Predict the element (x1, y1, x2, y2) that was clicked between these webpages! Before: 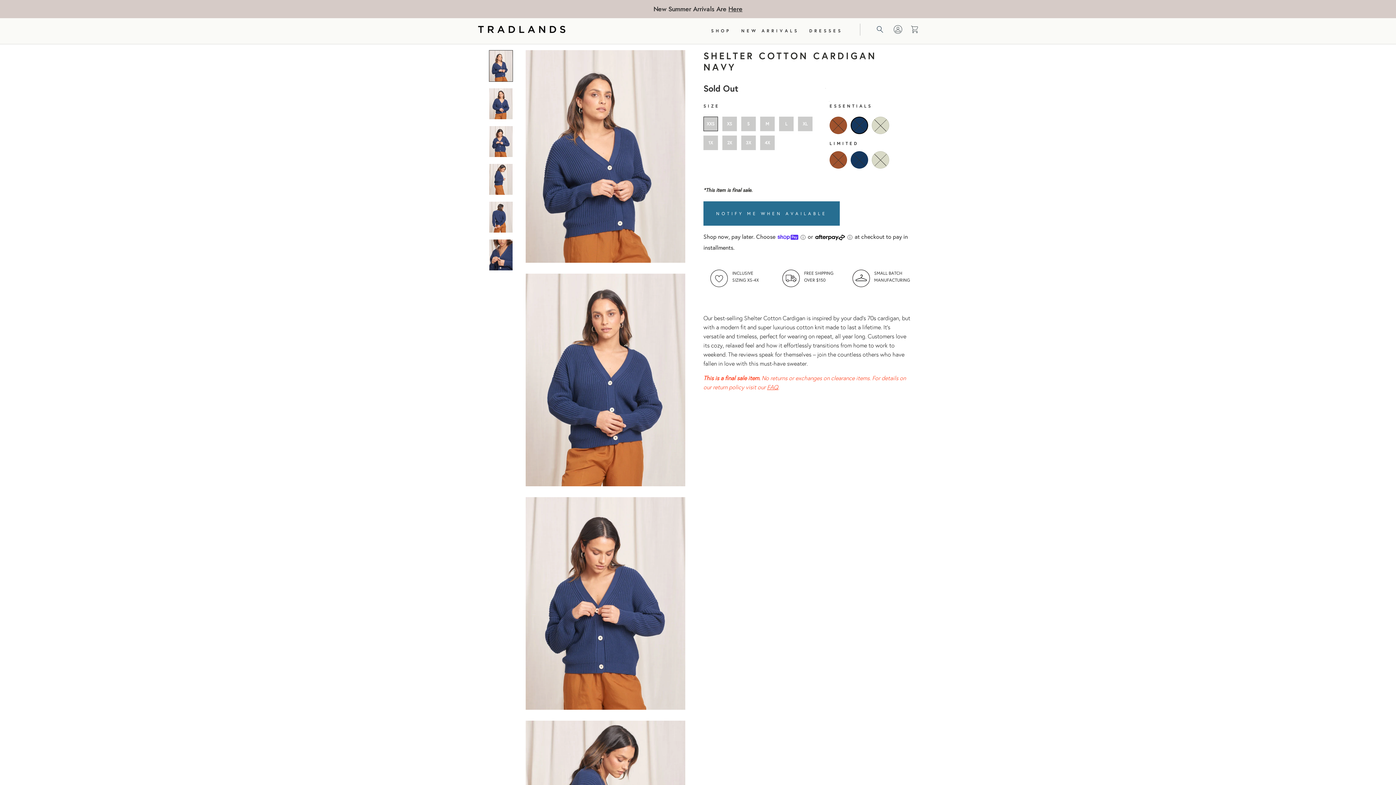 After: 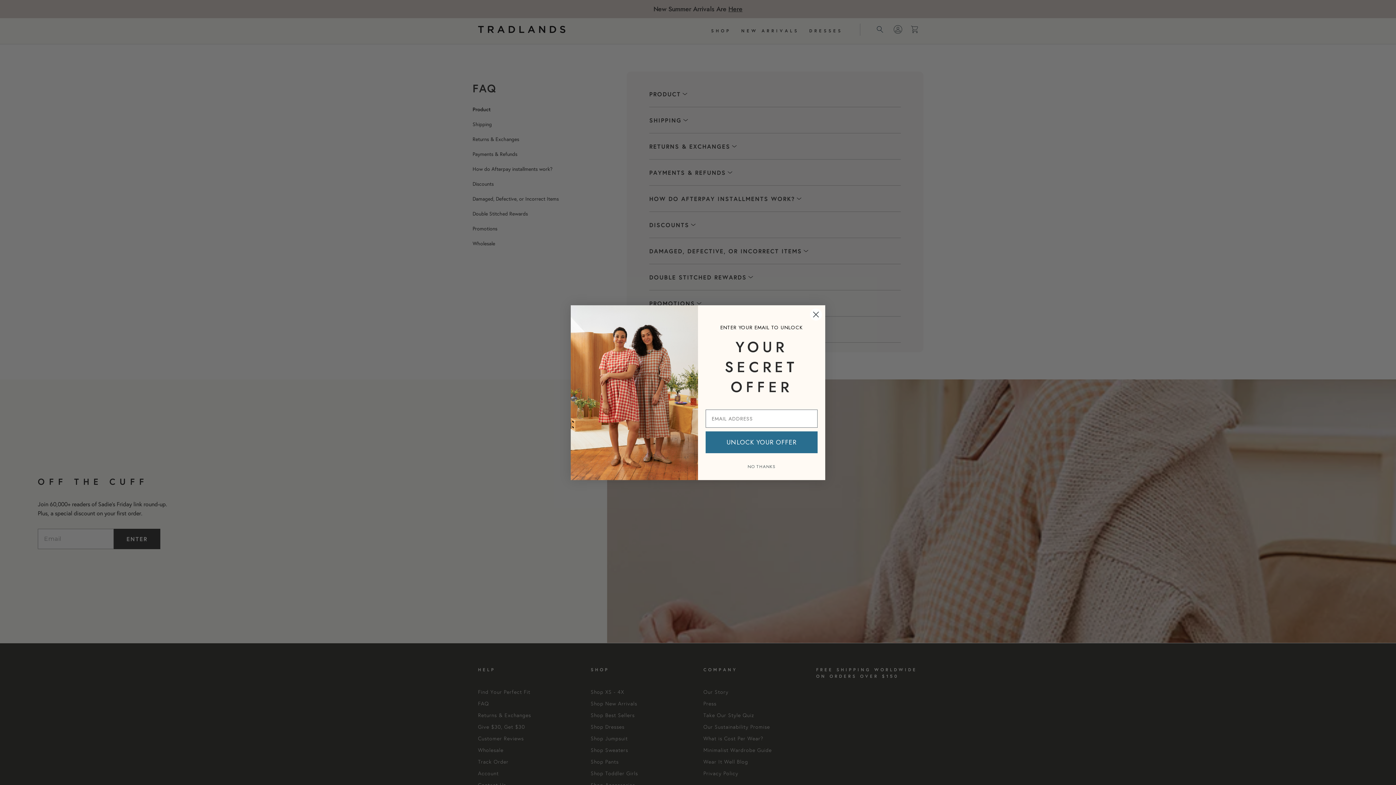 Action: label: FAQ bbox: (767, 383, 778, 390)